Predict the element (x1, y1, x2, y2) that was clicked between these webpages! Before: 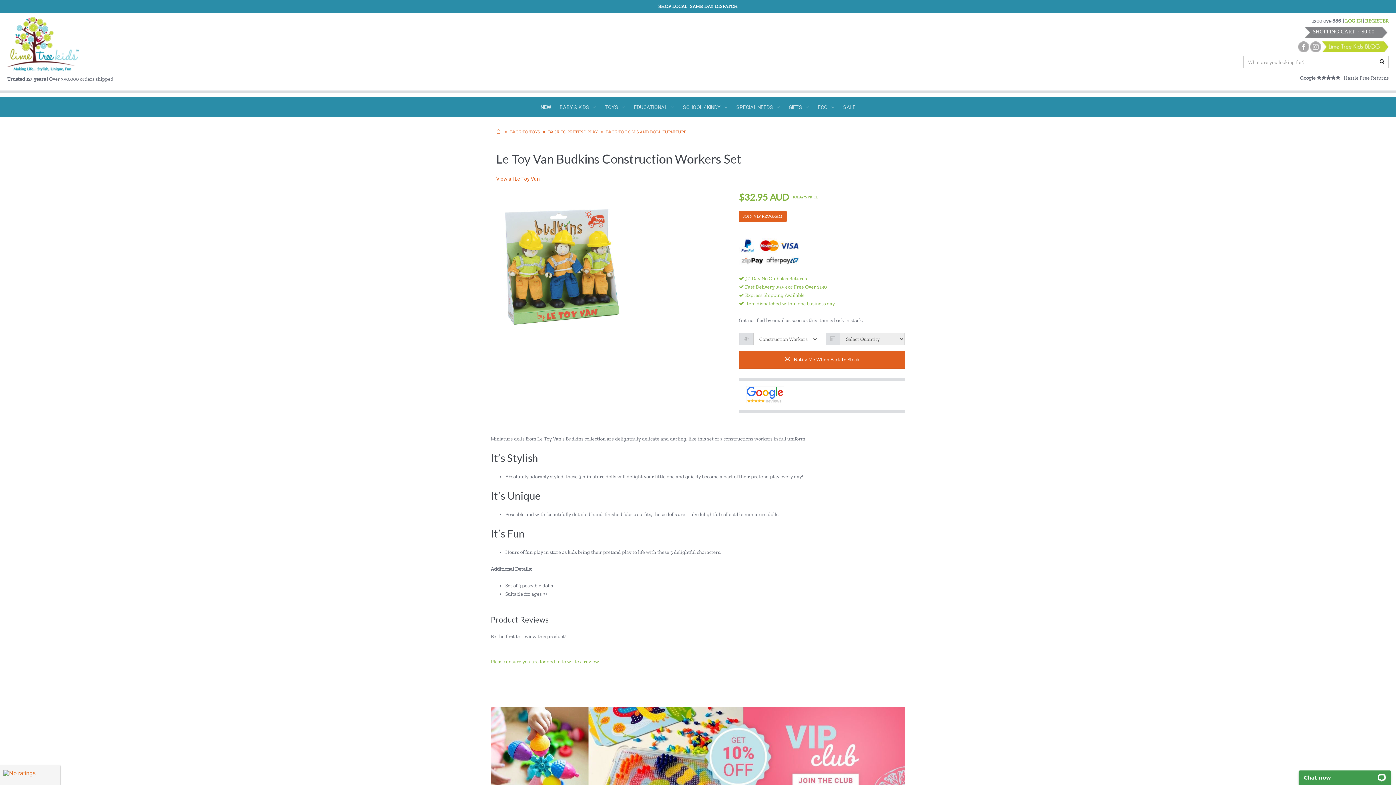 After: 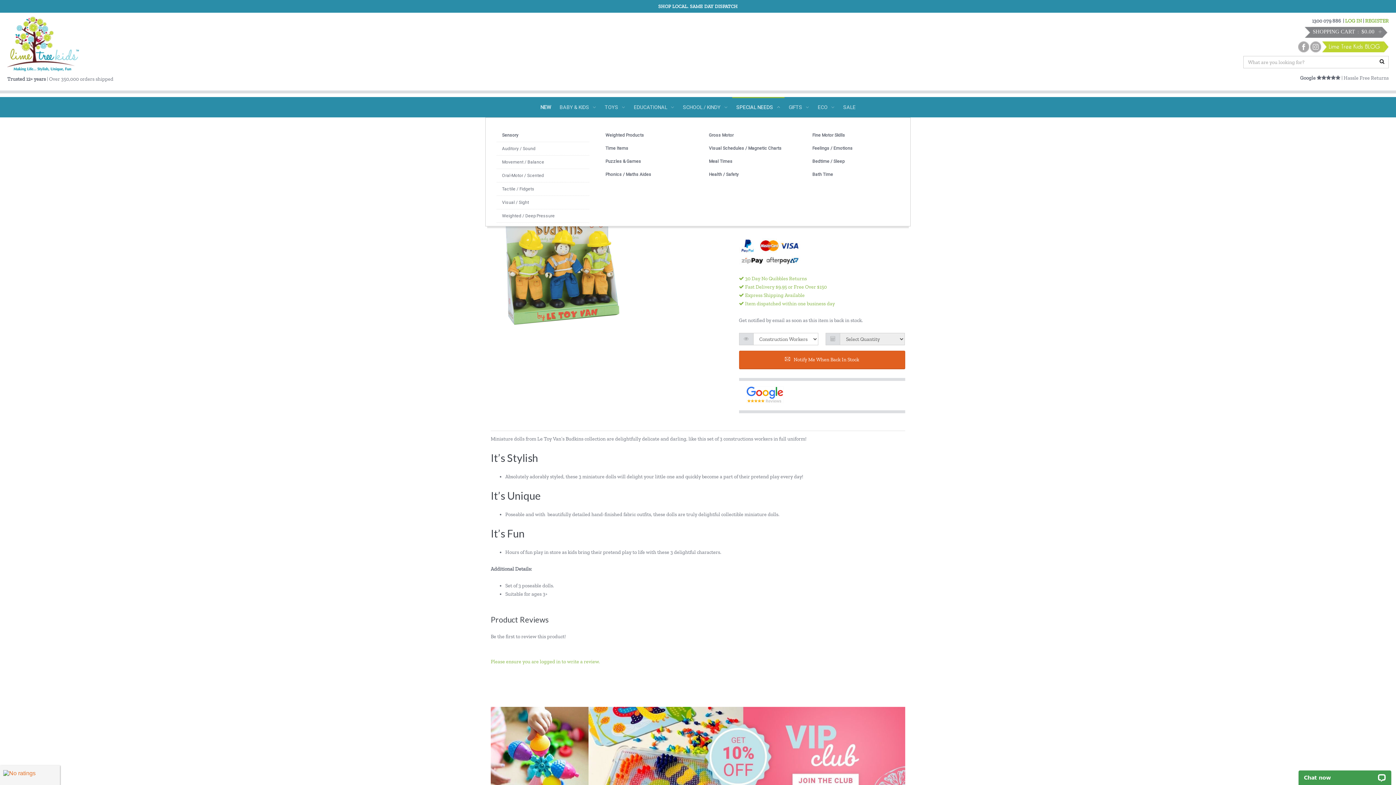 Action: bbox: (732, 97, 784, 117) label: SPECIAL NEEDS